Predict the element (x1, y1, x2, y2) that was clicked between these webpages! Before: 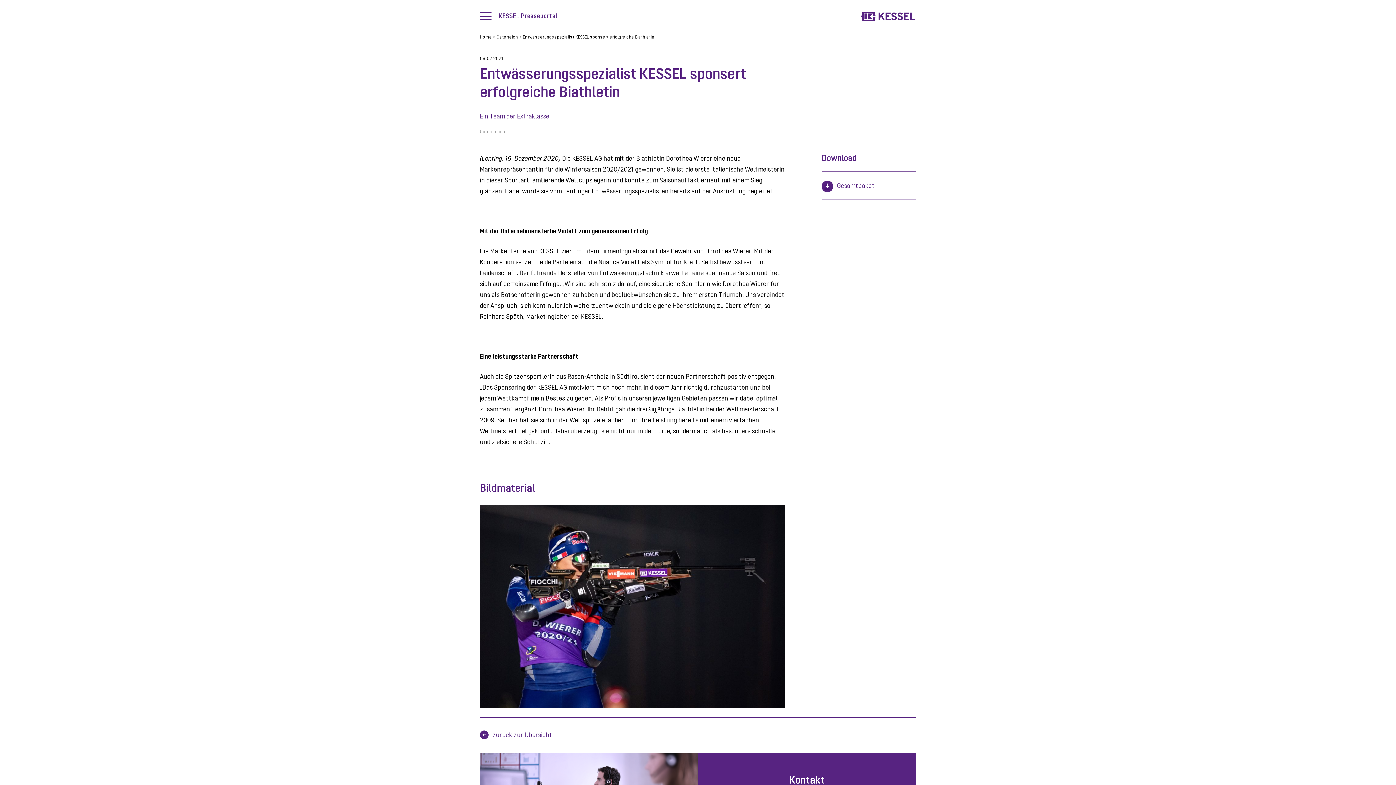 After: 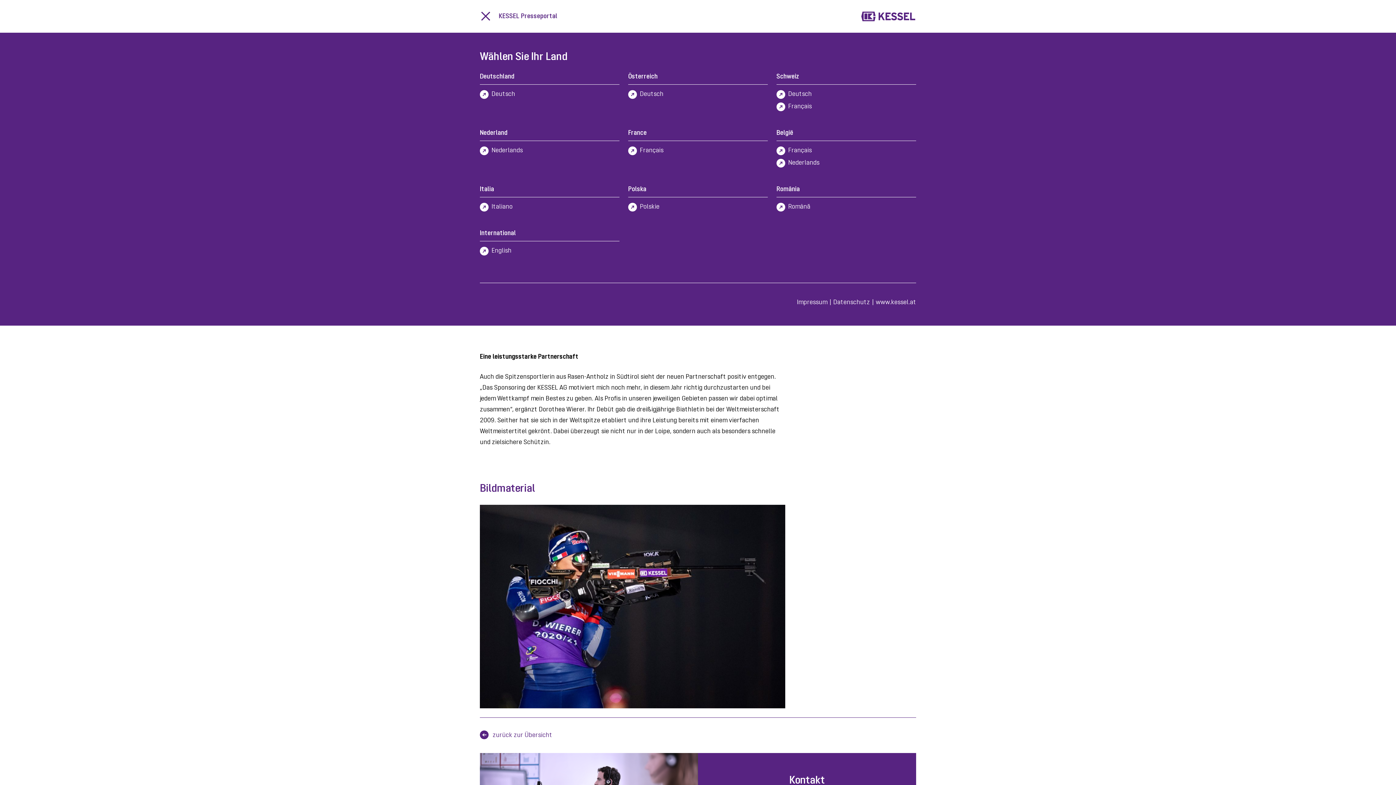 Action: bbox: (480, 11, 491, 23)